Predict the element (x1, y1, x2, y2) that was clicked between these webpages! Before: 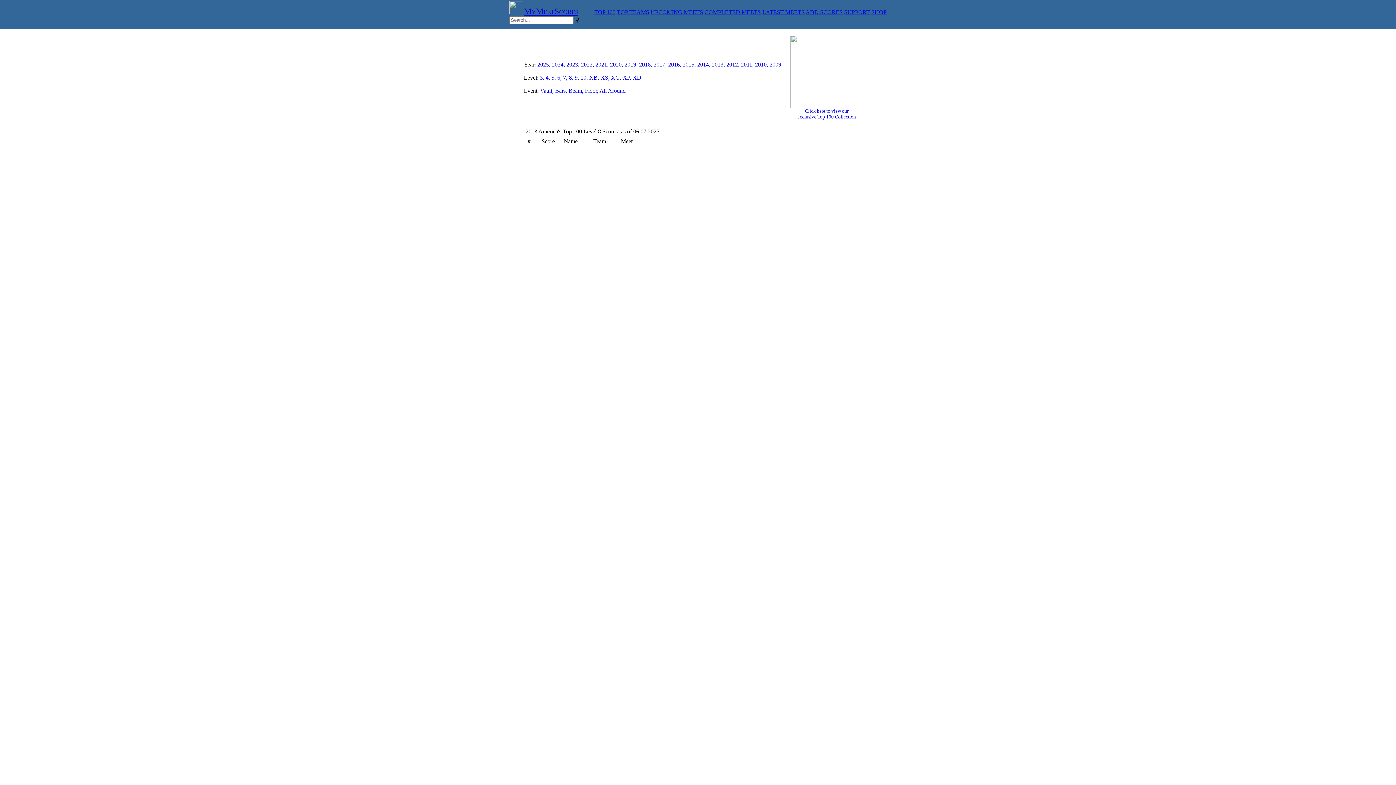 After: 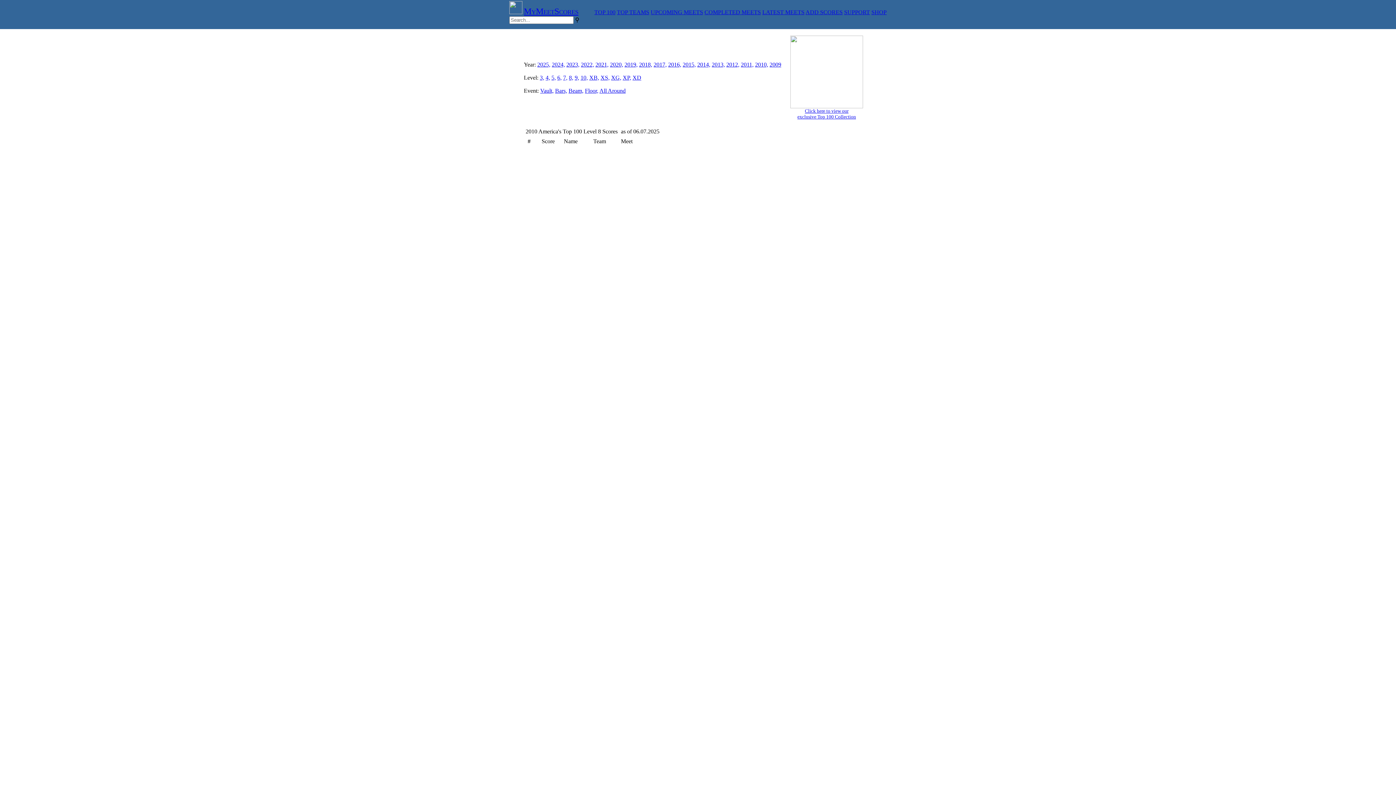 Action: label: 2010, bbox: (755, 61, 768, 67)